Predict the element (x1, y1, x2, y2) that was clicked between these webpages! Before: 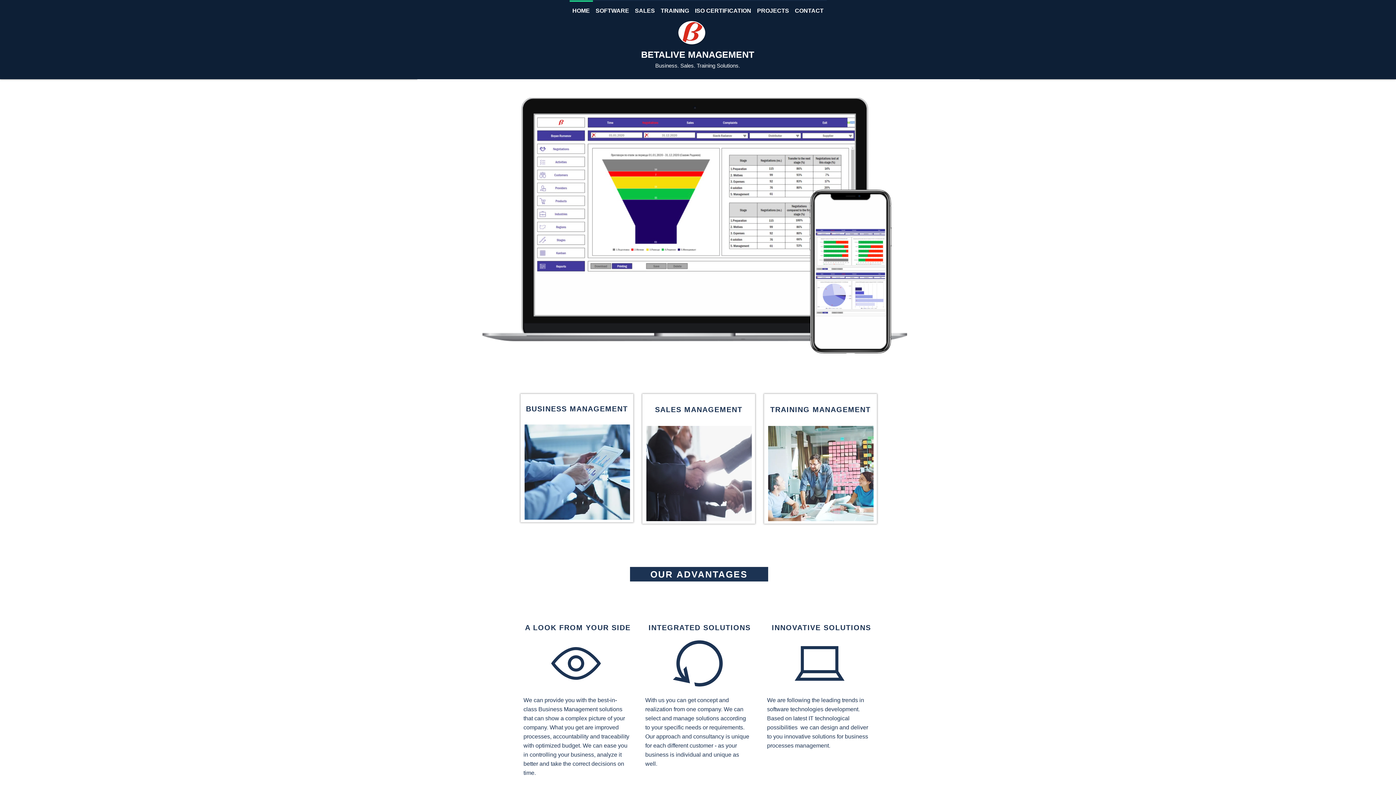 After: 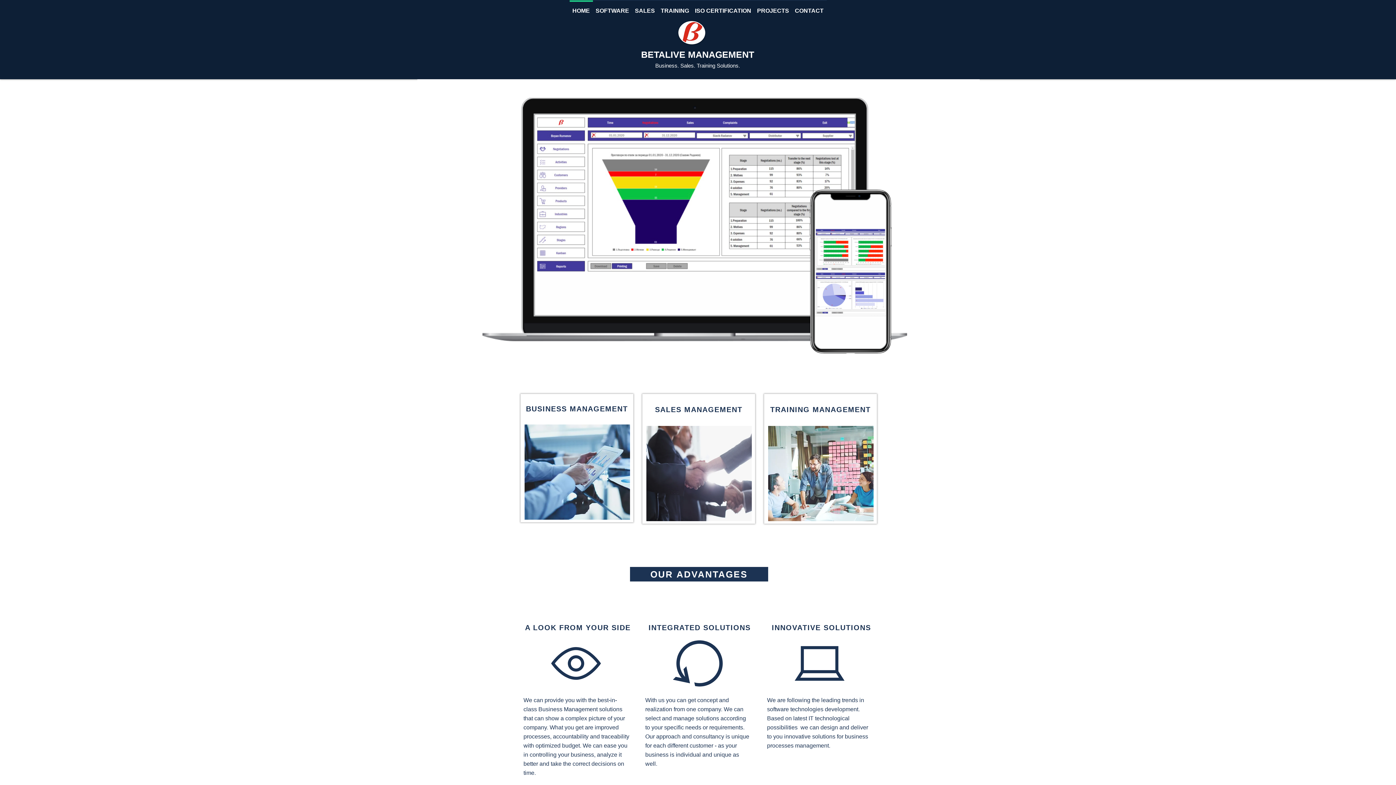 Action: label: Training bbox: (686, 347, 688, 349)